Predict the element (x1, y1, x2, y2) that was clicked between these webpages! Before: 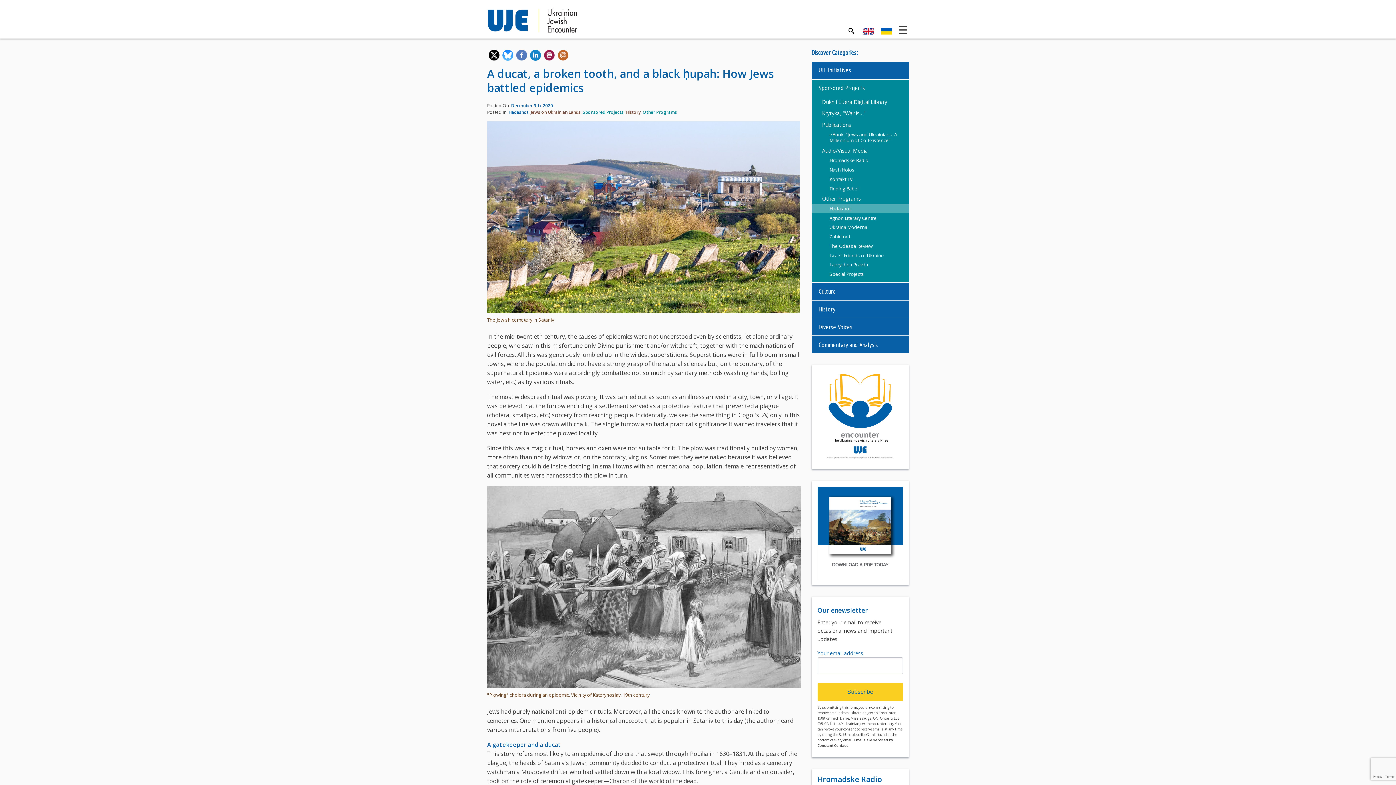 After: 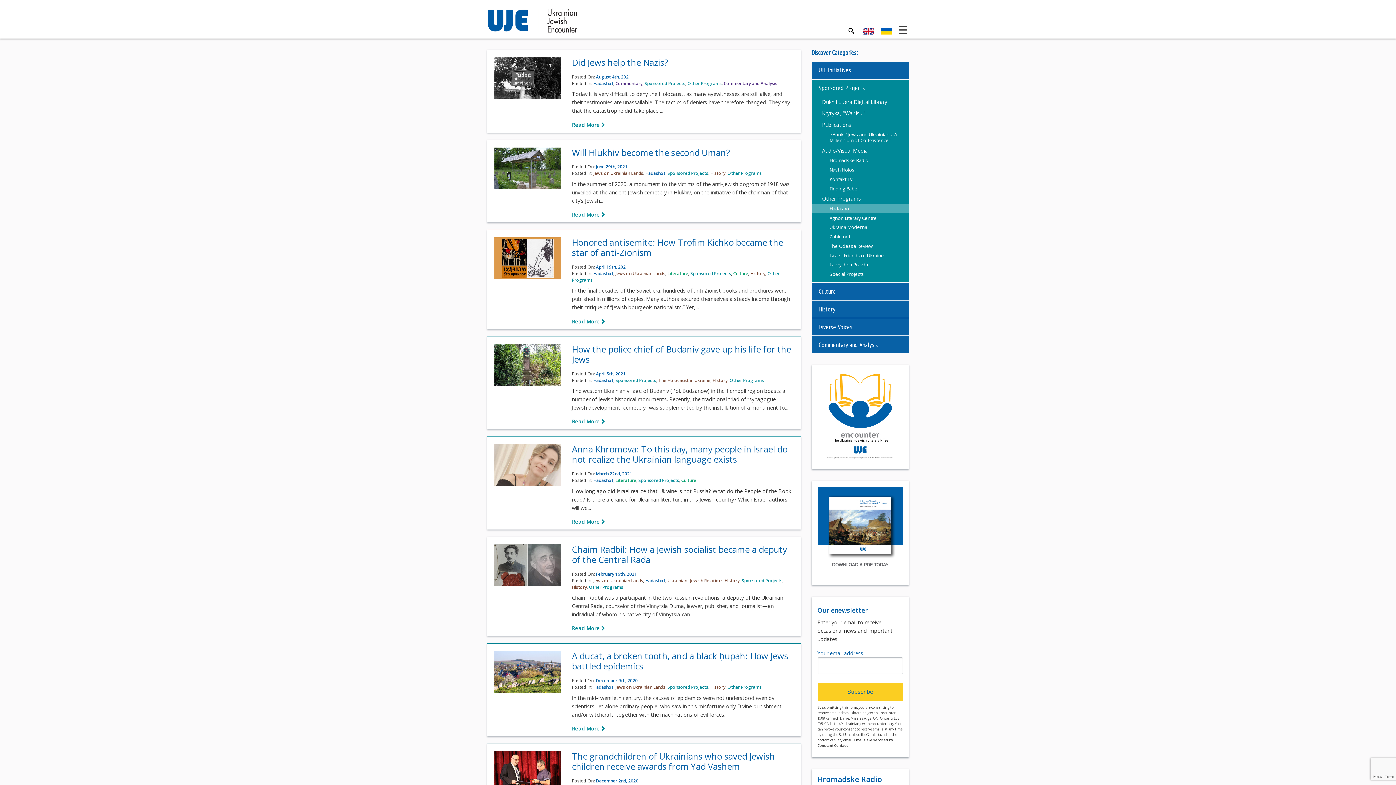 Action: bbox: (811, 204, 909, 213) label: Hadashot